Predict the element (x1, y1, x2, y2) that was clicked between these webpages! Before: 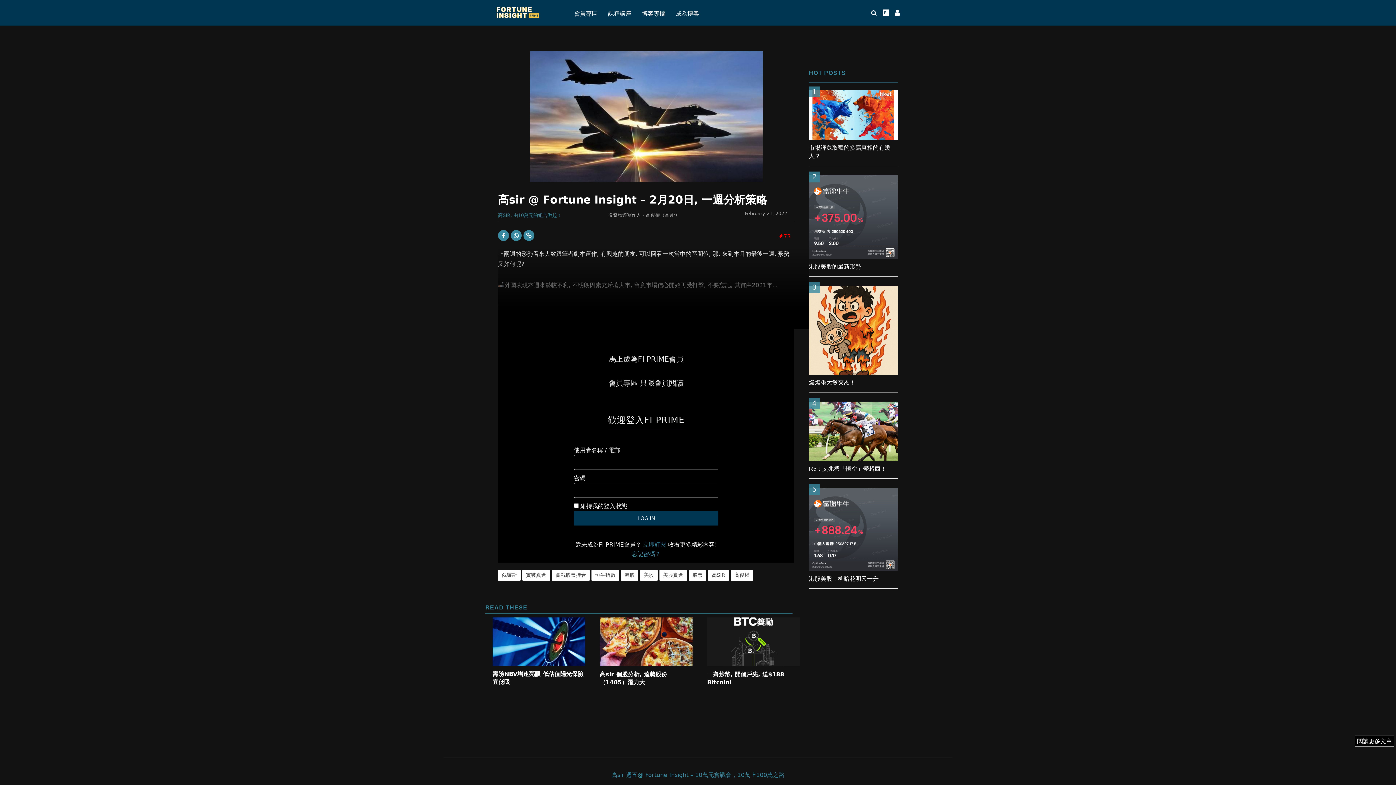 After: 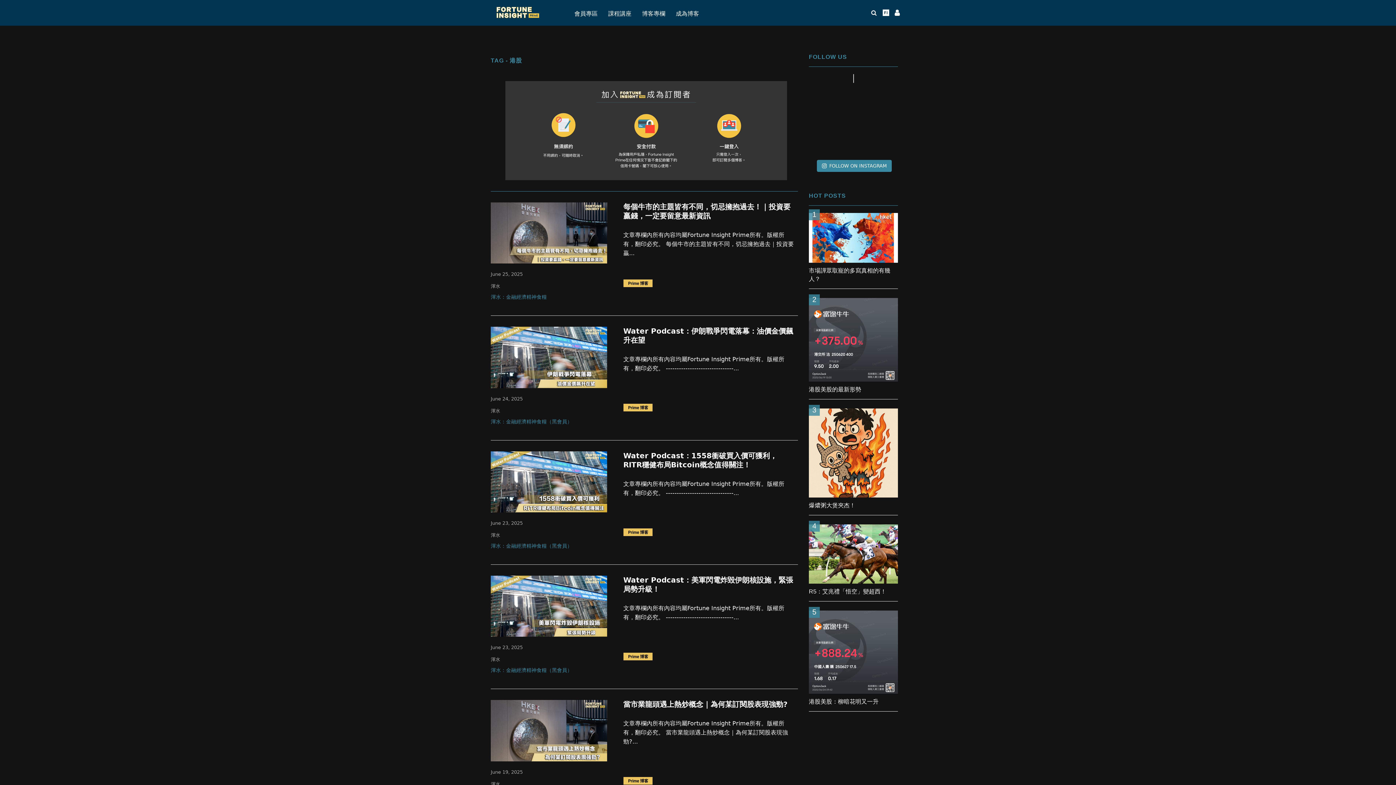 Action: bbox: (621, 570, 638, 581) label: 港股